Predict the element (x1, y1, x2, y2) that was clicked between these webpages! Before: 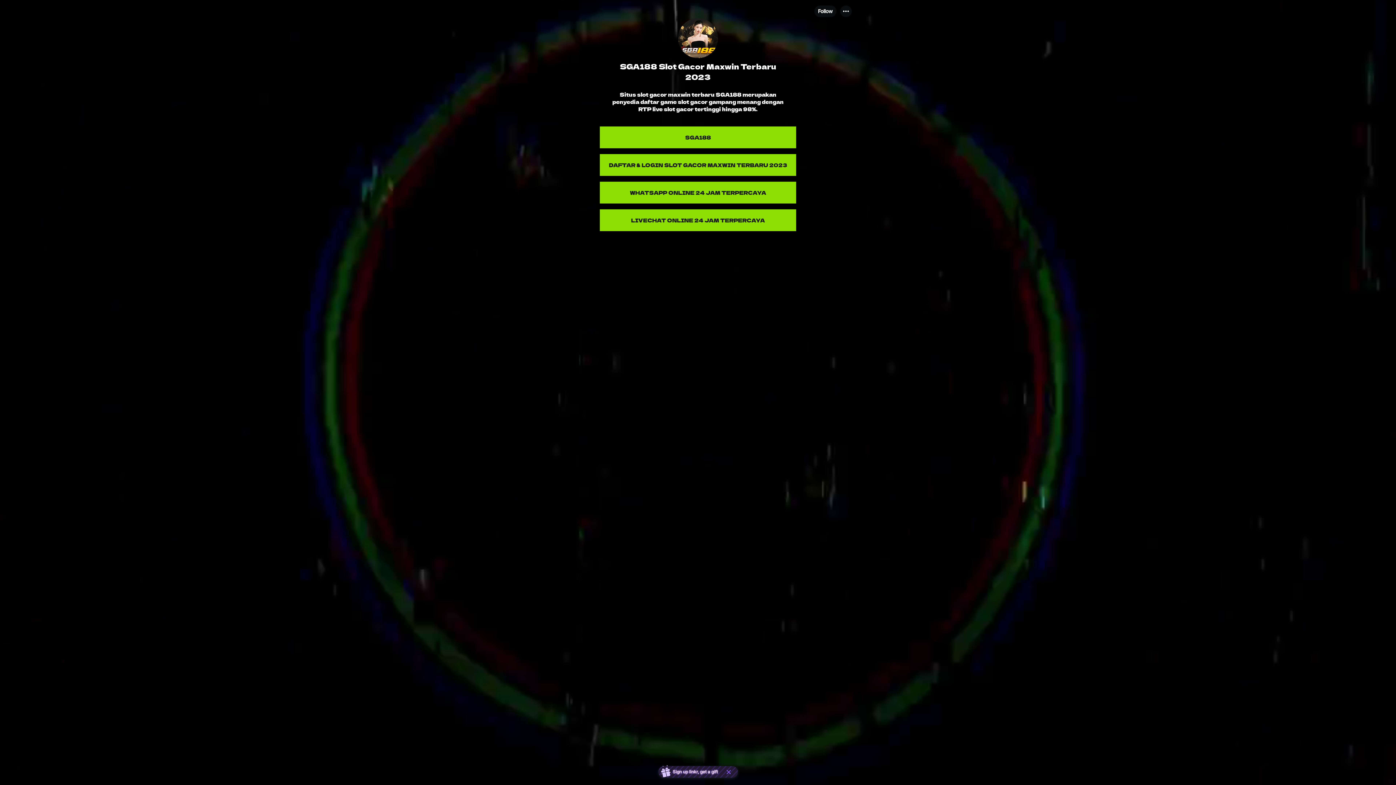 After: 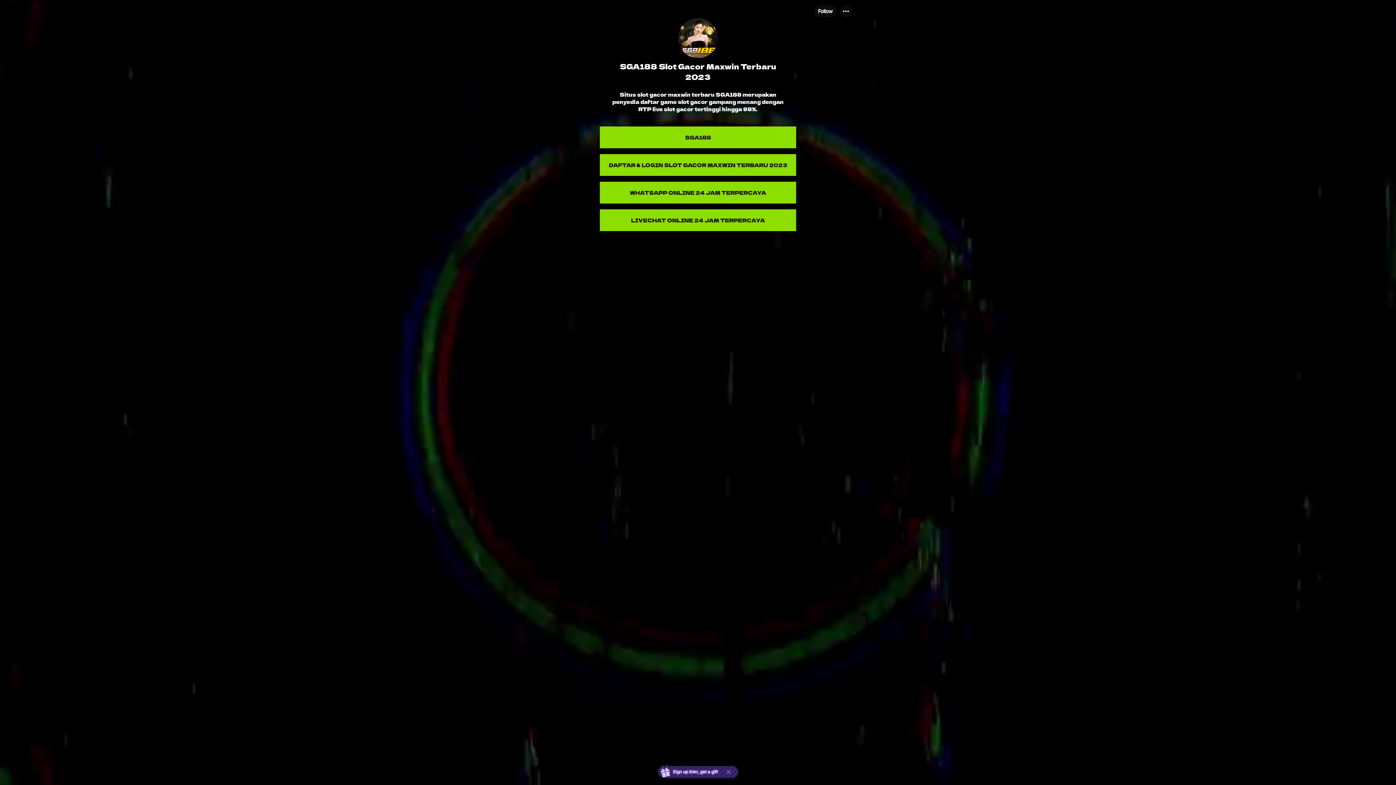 Action: bbox: (658, 766, 738, 778) label: Sign up linkr, get a gift 